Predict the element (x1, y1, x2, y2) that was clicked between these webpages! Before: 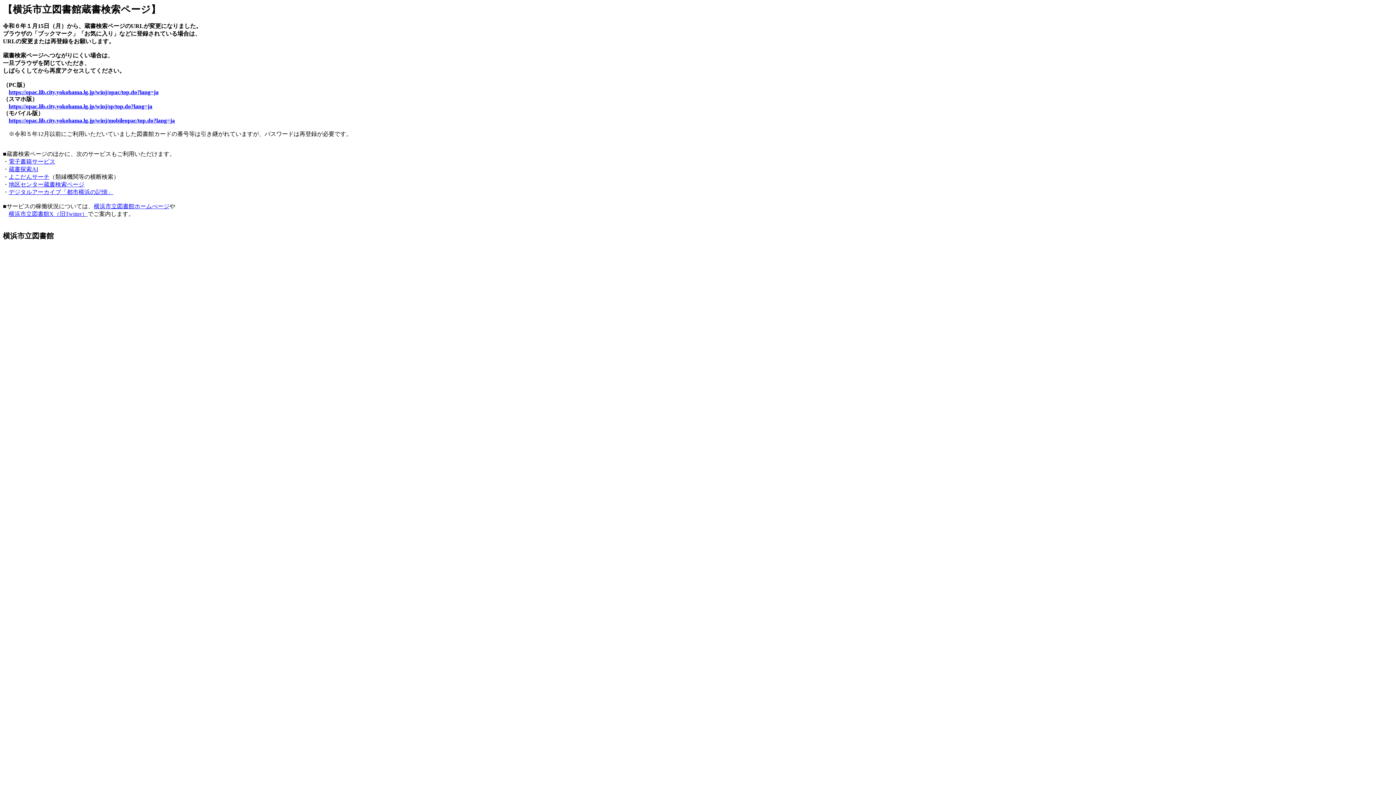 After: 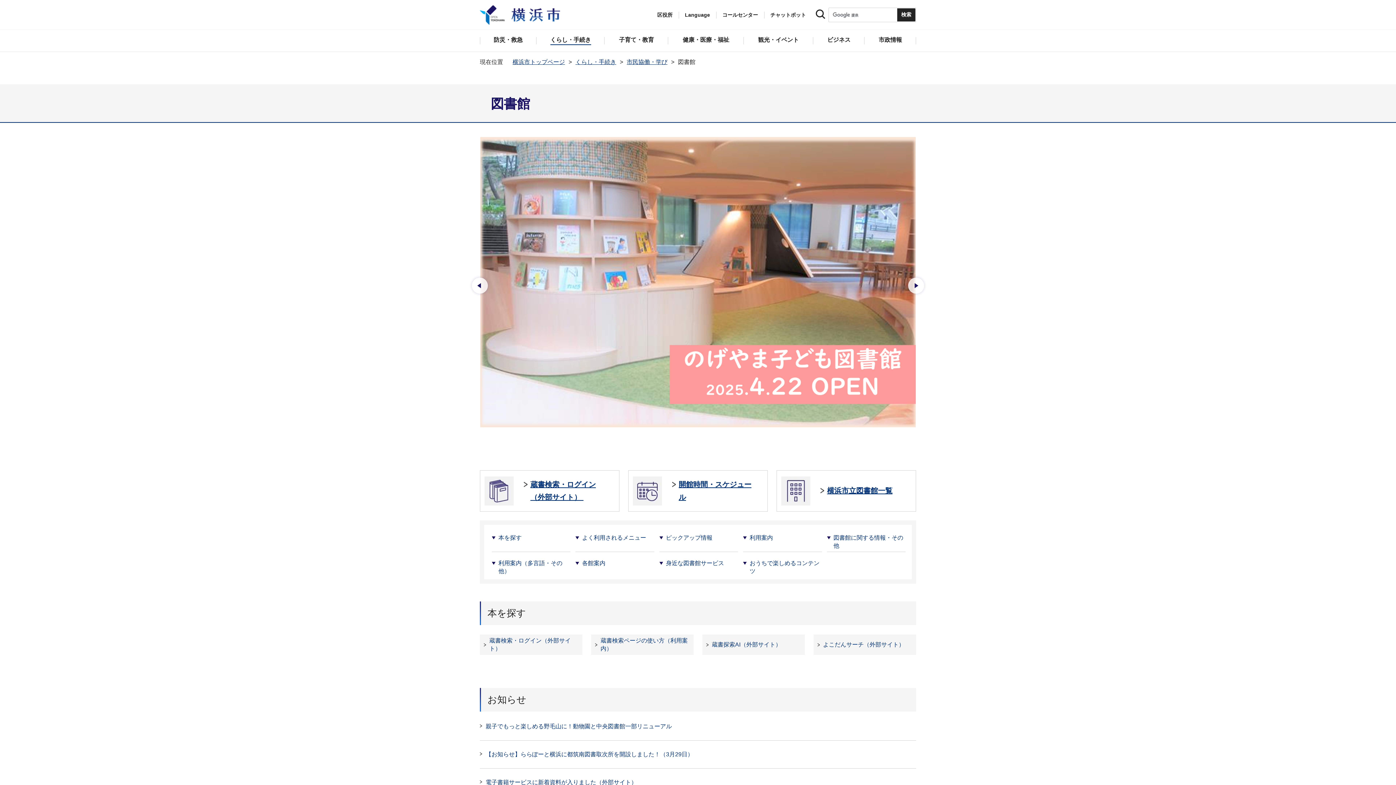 Action: bbox: (93, 203, 169, 209) label: 横浜市立図書館ホームぺージ